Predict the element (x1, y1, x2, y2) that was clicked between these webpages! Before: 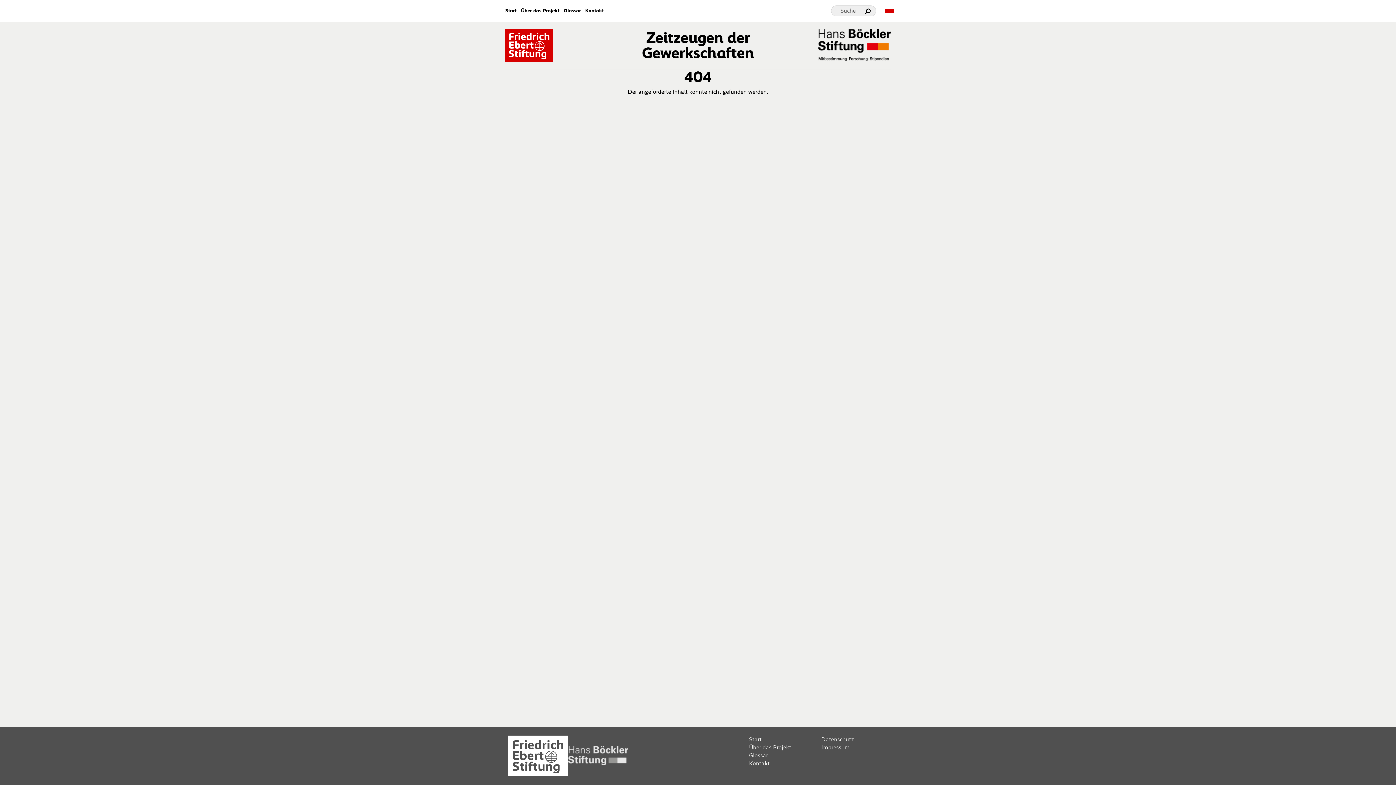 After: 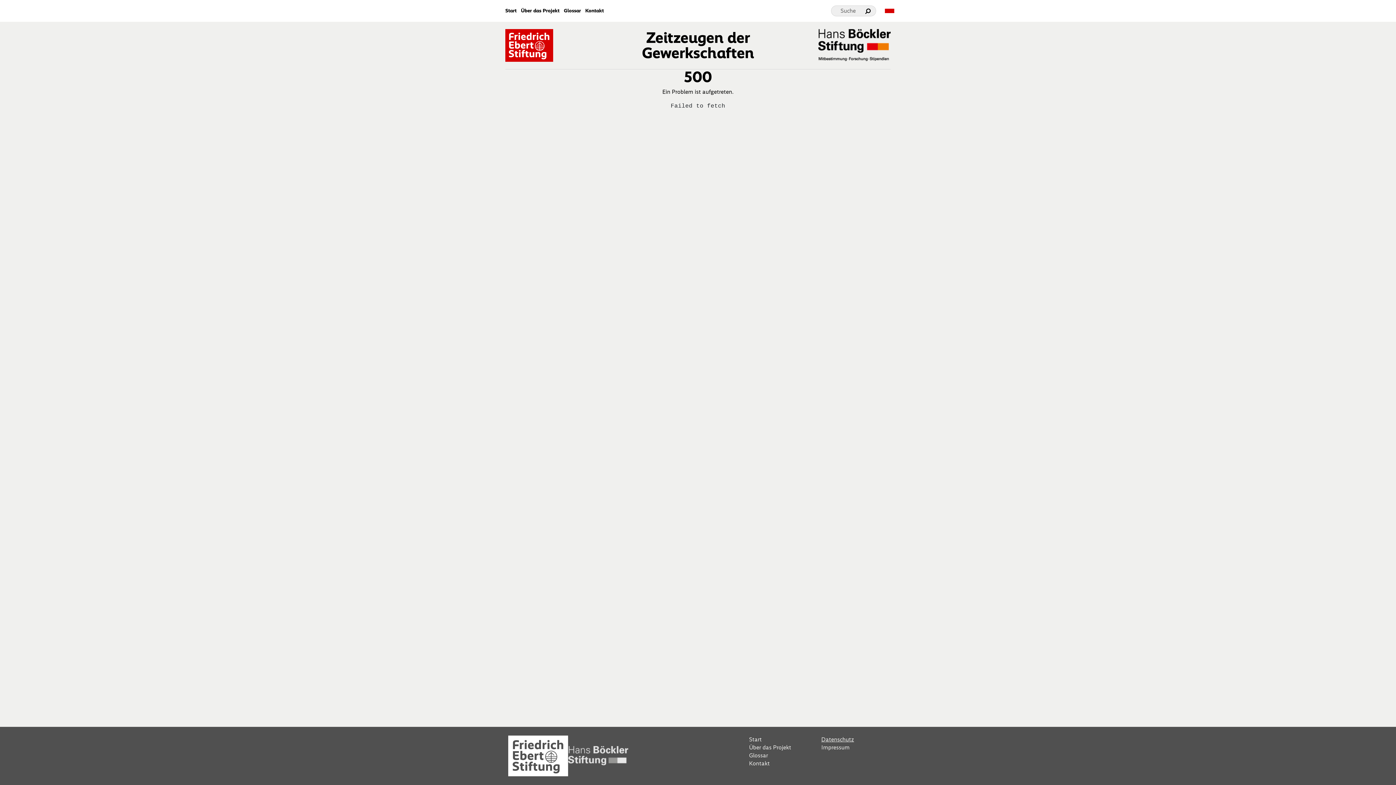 Action: bbox: (821, 735, 888, 743) label: Datenschutz